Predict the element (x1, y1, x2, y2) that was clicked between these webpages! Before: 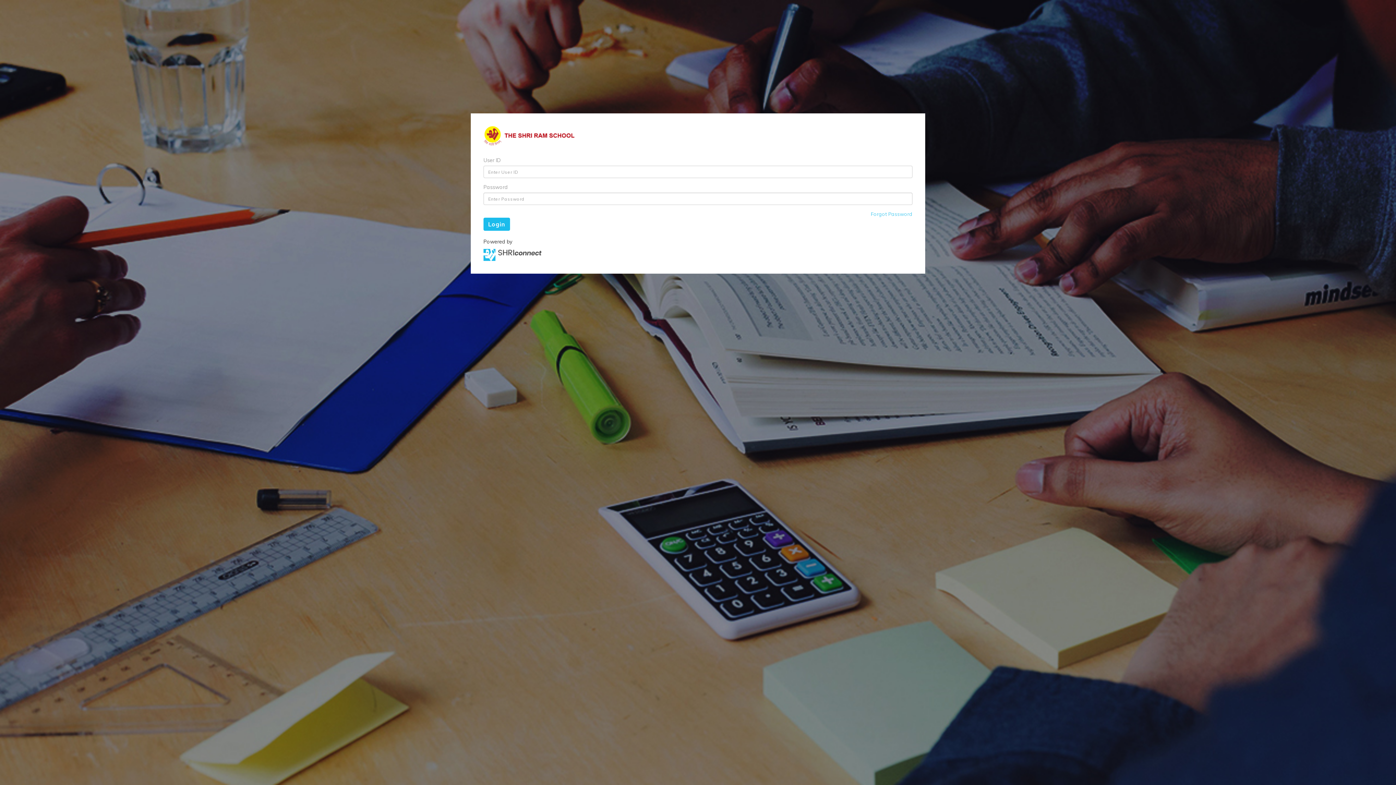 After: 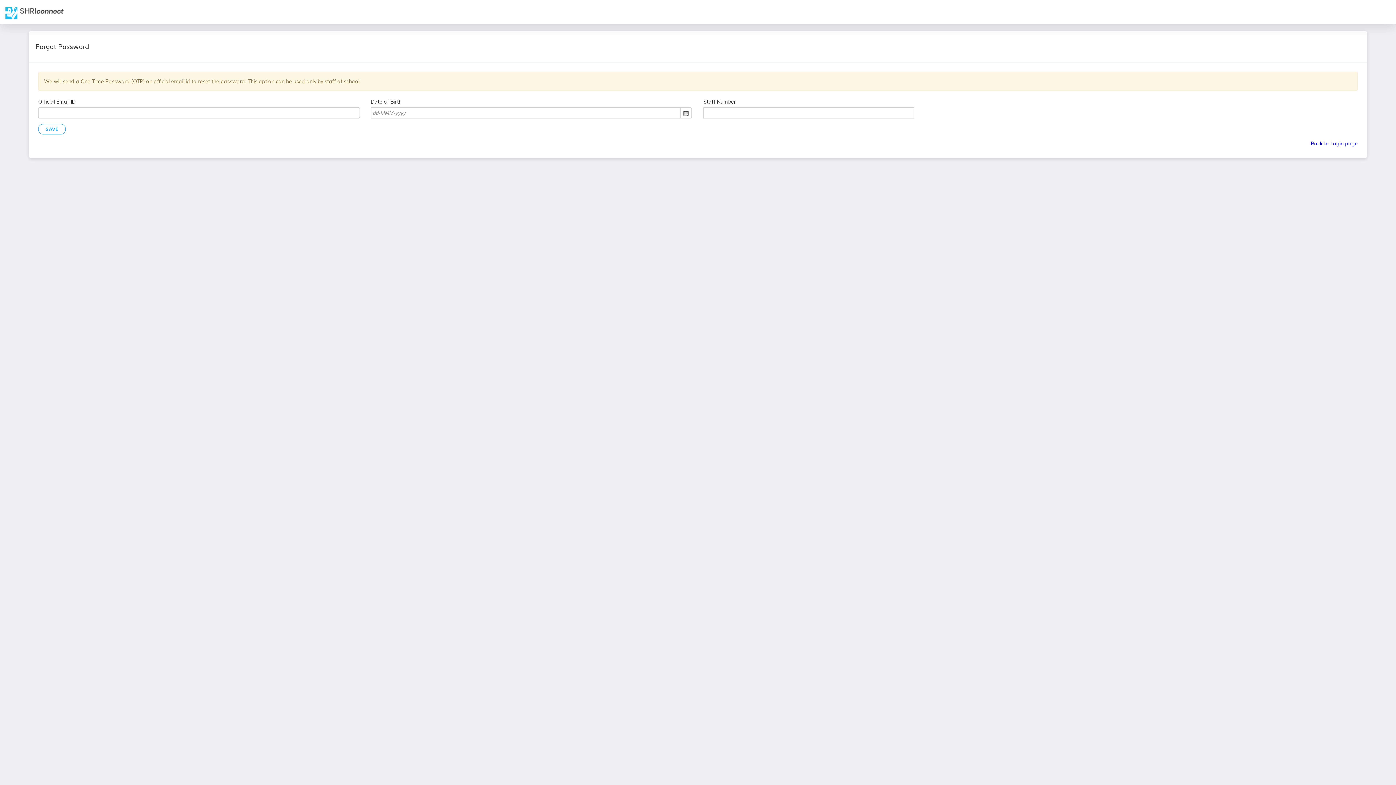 Action: label: Forgot Password bbox: (870, 211, 912, 217)